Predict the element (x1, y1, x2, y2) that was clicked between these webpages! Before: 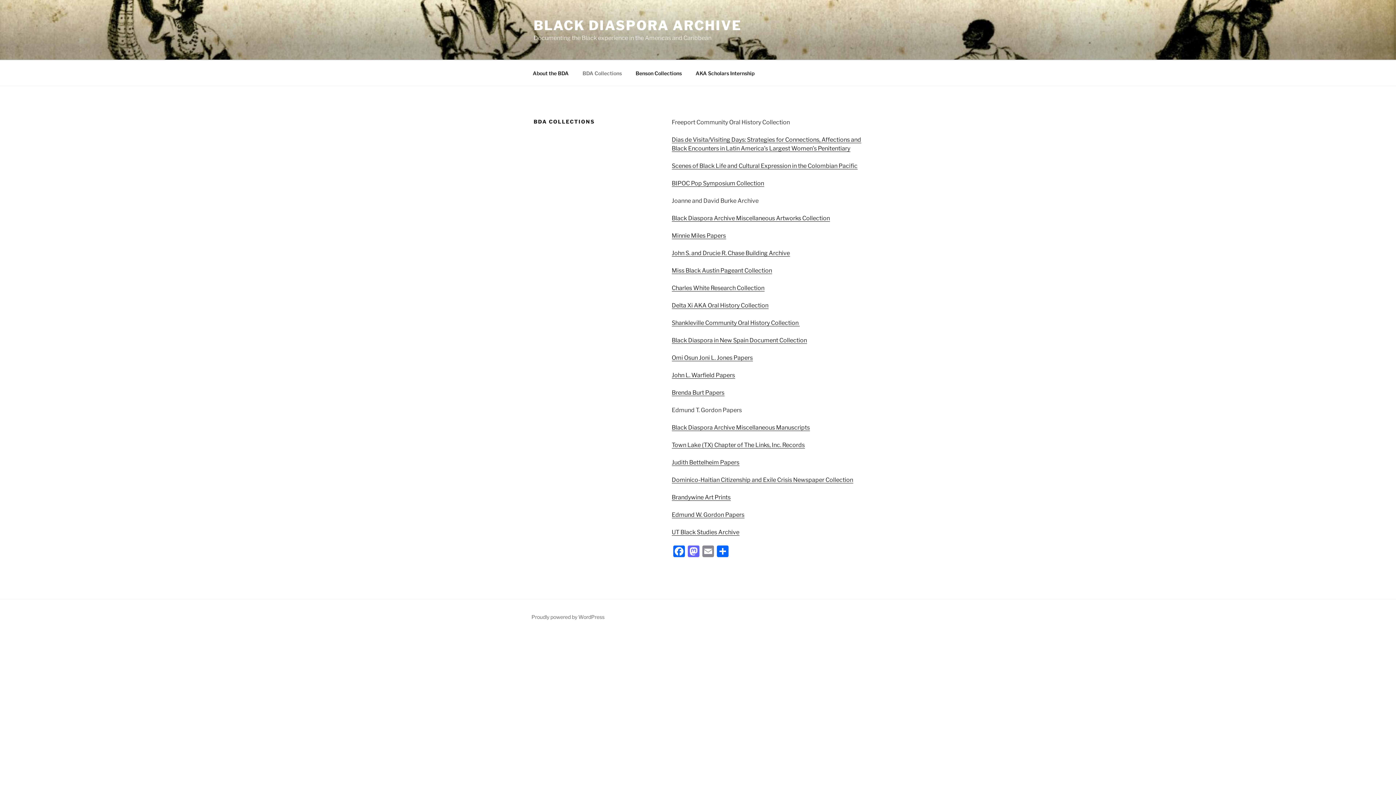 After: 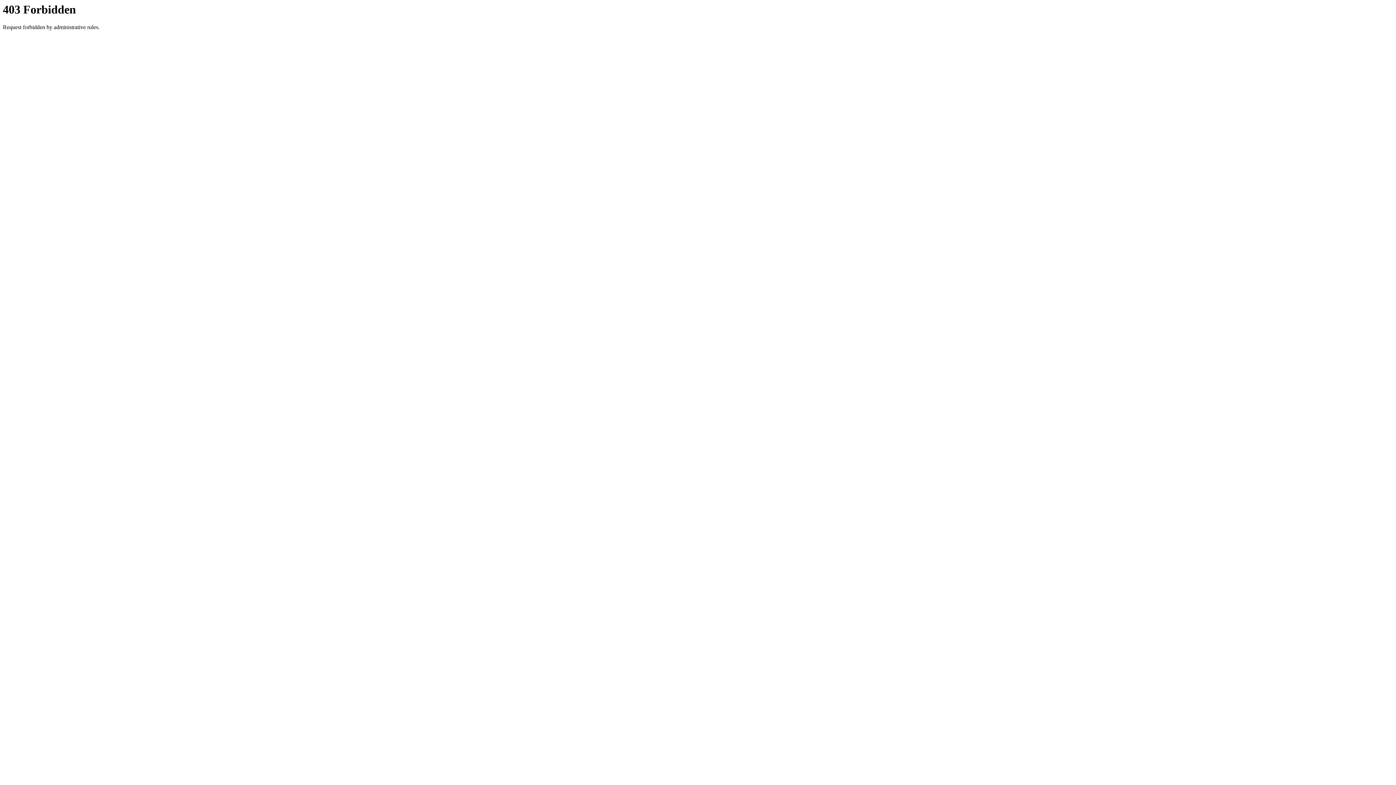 Action: bbox: (671, 494, 730, 501) label: Brandywine Art Prints